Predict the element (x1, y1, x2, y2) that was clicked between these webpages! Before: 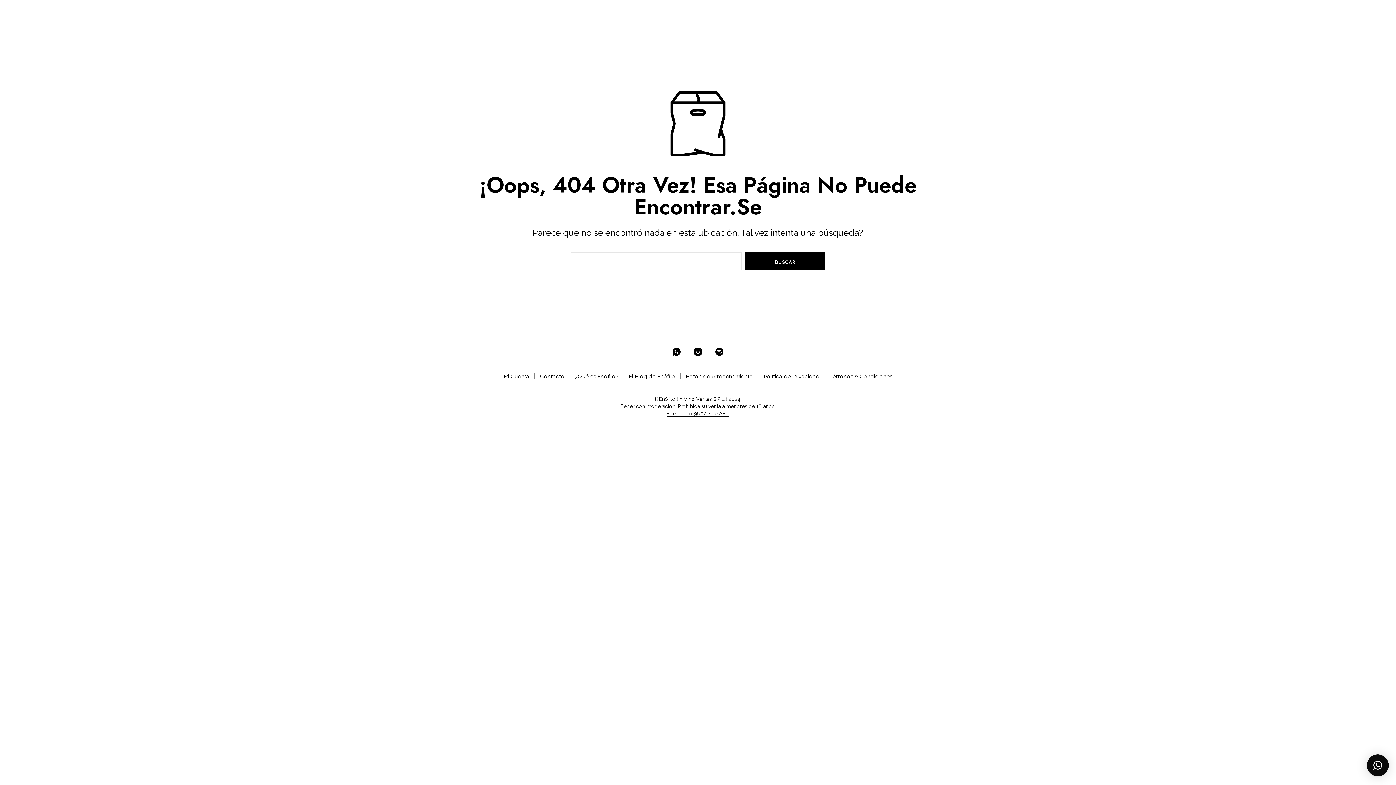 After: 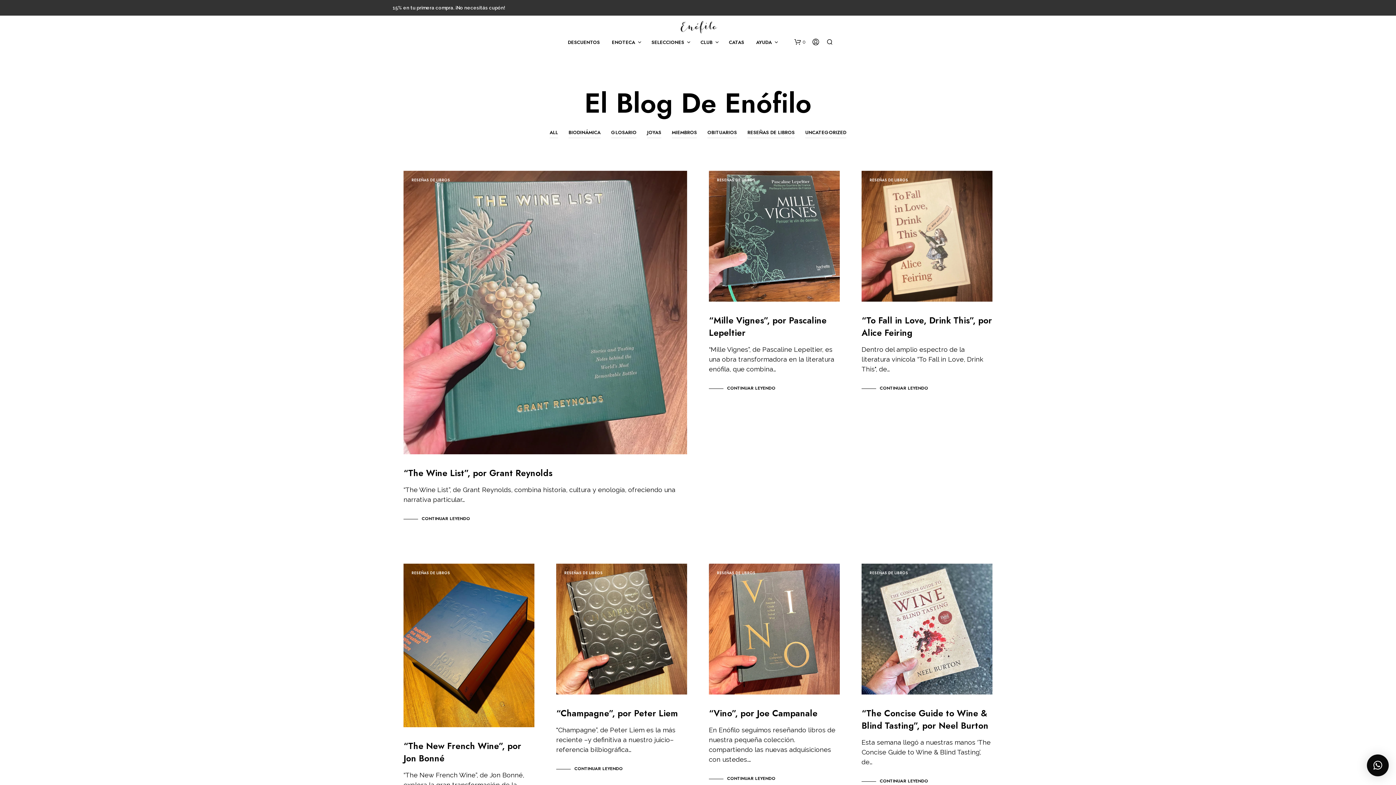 Action: label: El Blog de Enófilo bbox: (628, 373, 675, 380)